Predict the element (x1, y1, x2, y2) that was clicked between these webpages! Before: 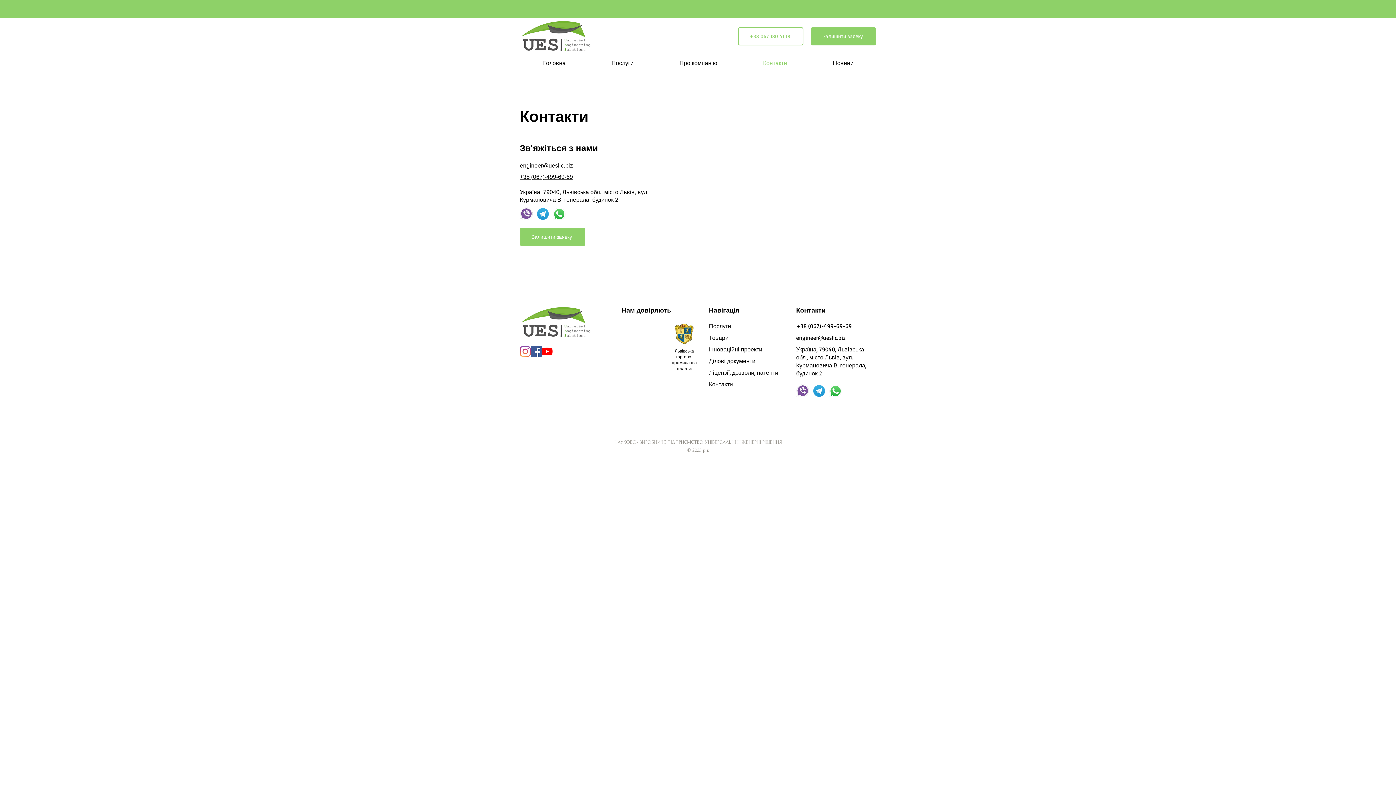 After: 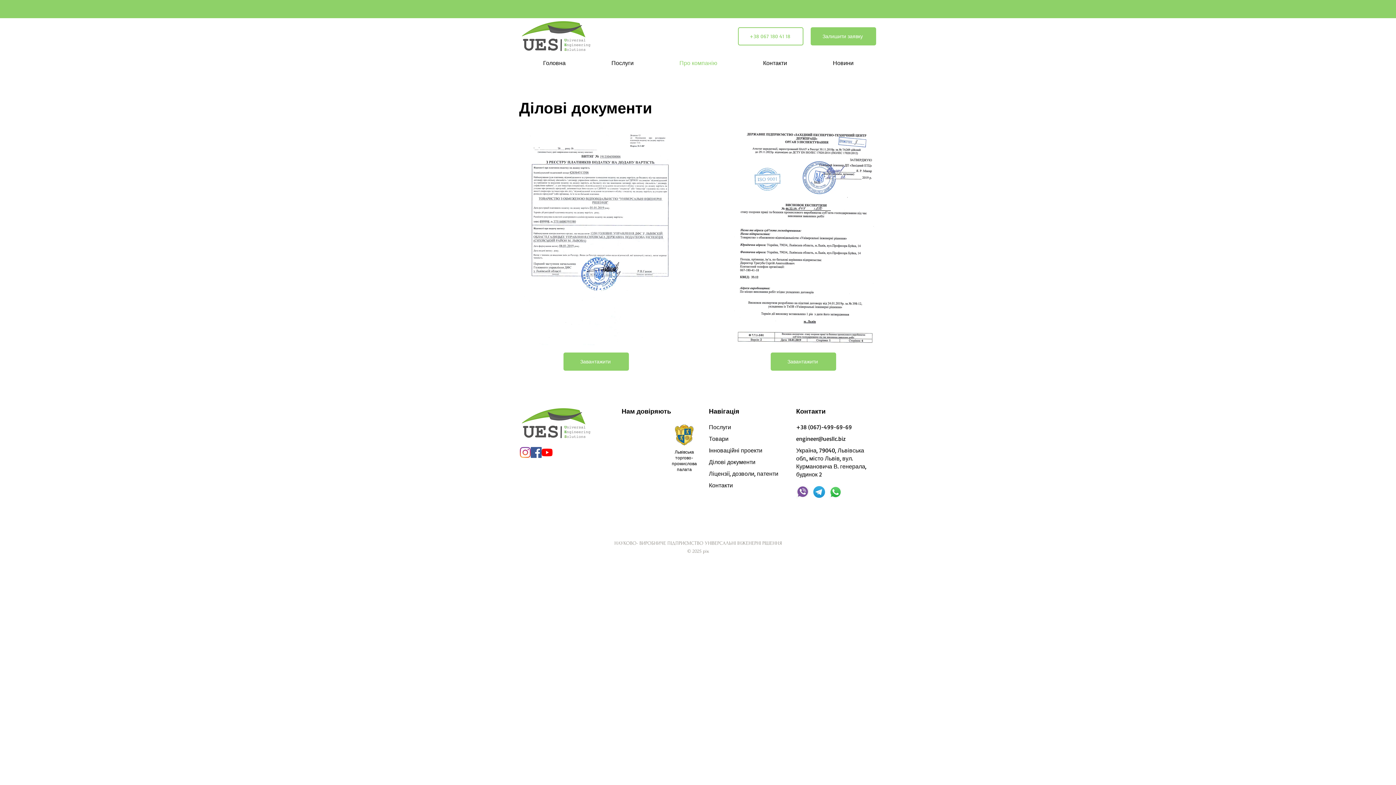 Action: label: Ділові документи bbox: (709, 358, 755, 365)